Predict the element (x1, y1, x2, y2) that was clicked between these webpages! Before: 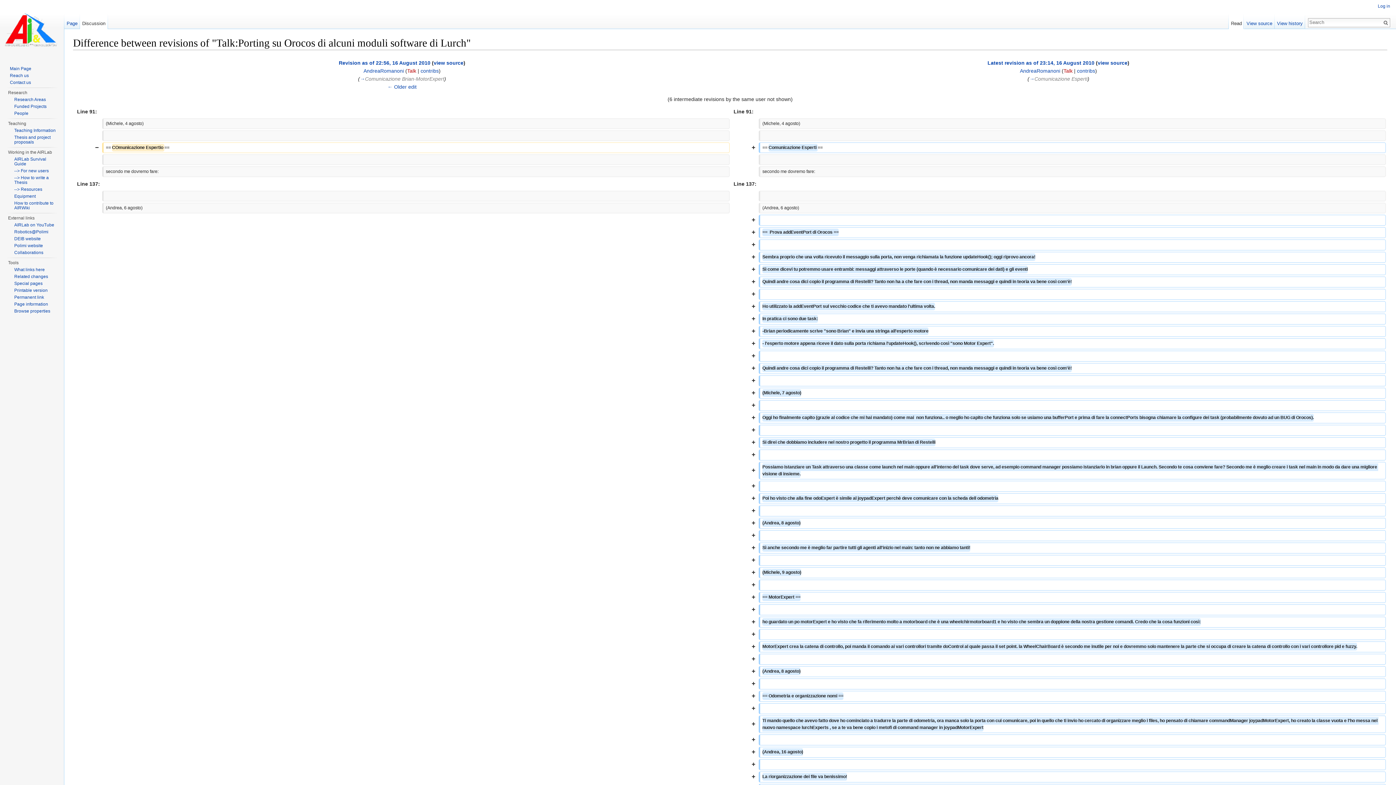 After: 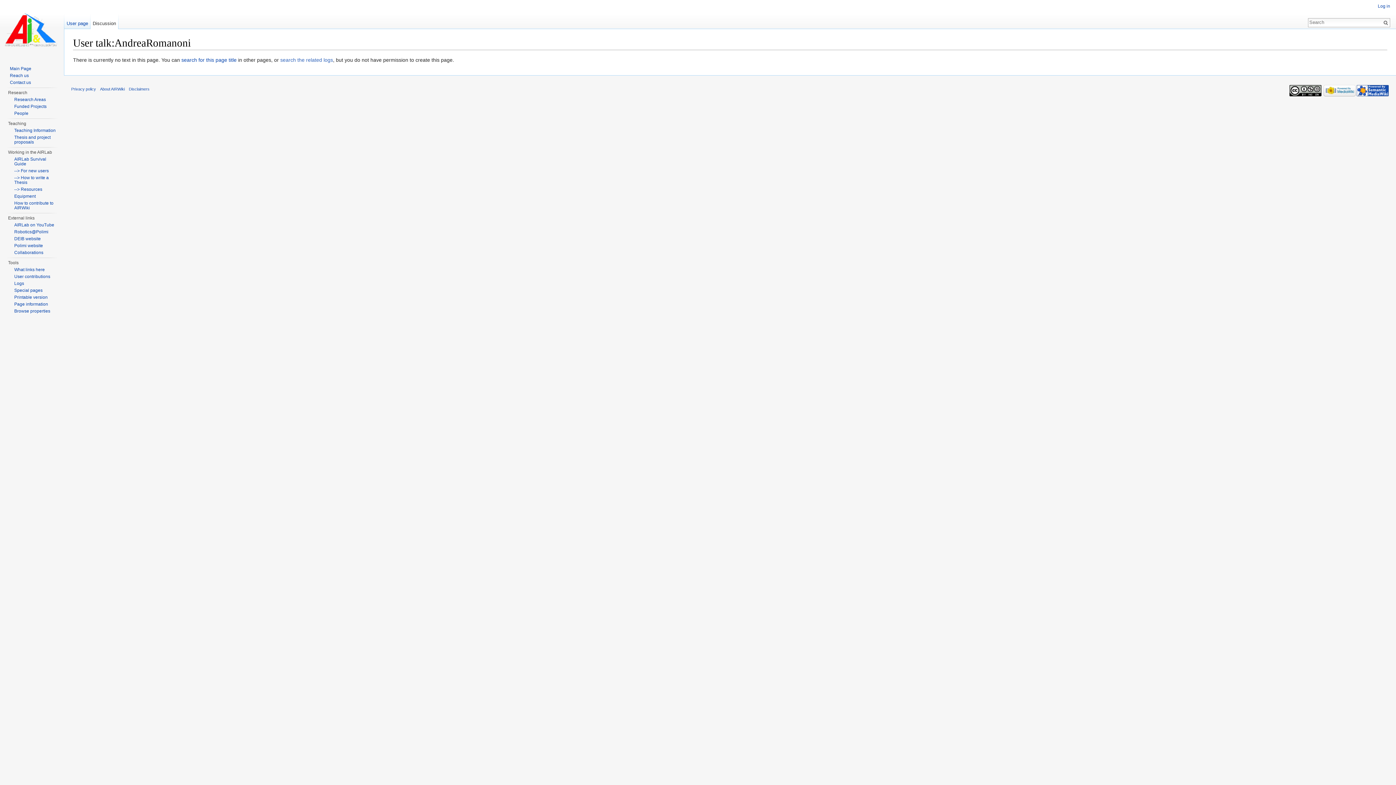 Action: label: Talk bbox: (407, 68, 416, 73)